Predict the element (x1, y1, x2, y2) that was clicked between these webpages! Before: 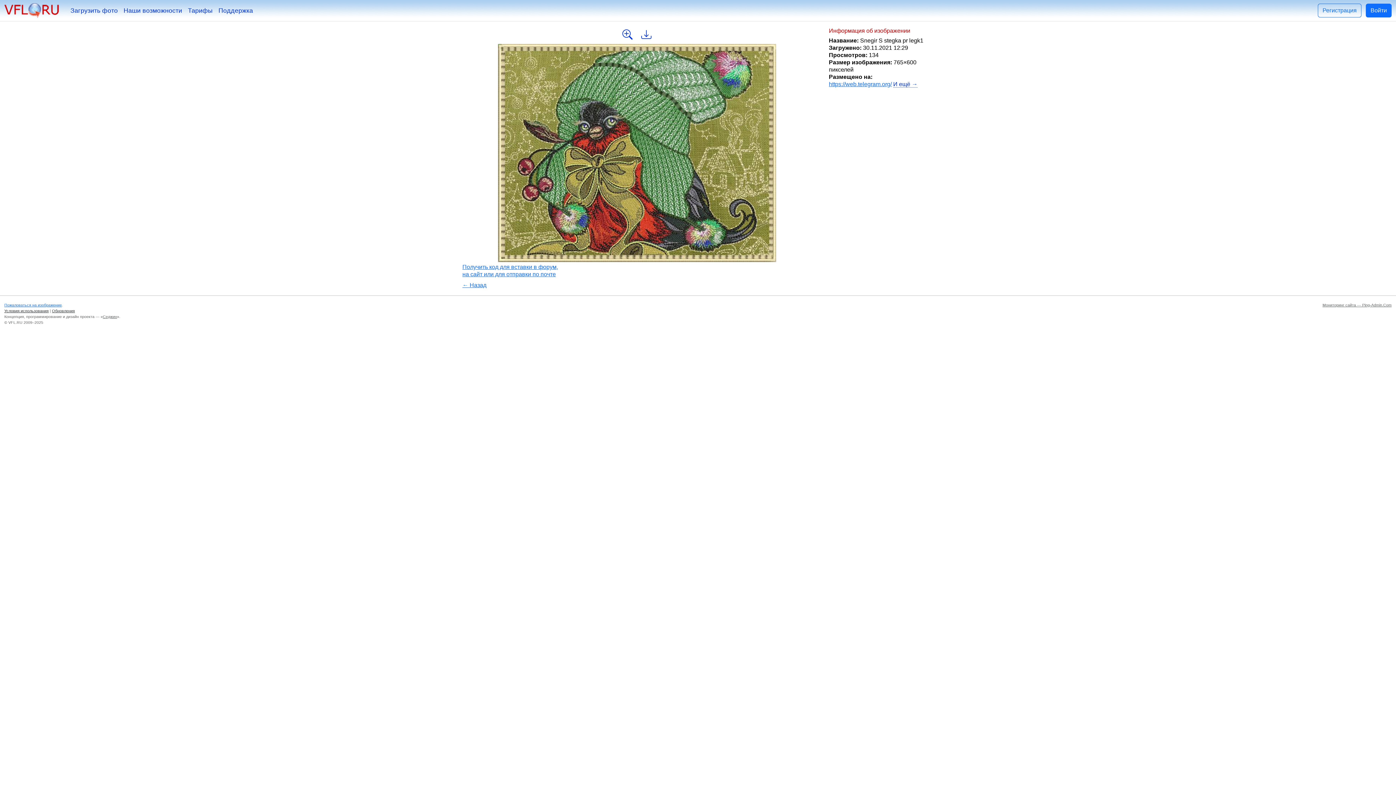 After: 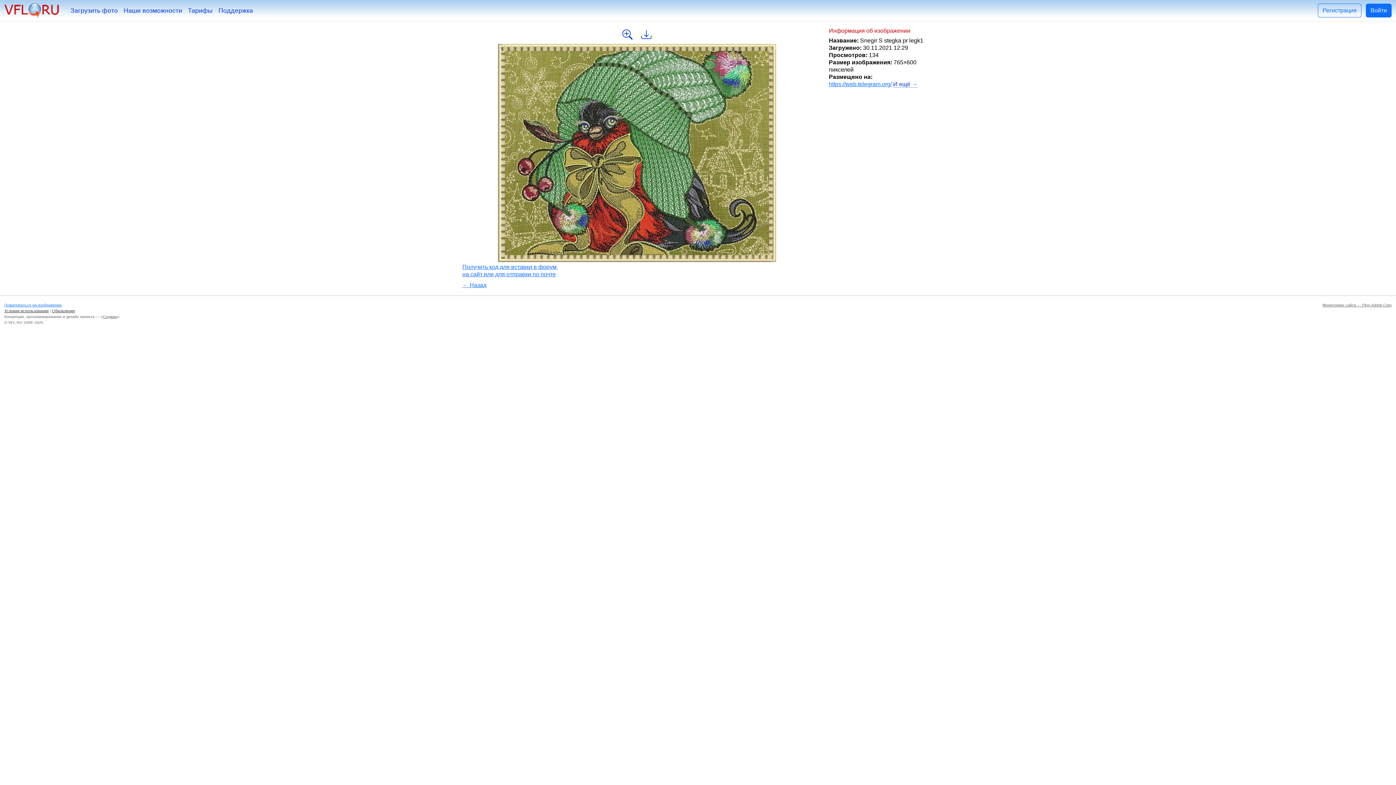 Action: bbox: (102, 314, 117, 318) label: Седжин